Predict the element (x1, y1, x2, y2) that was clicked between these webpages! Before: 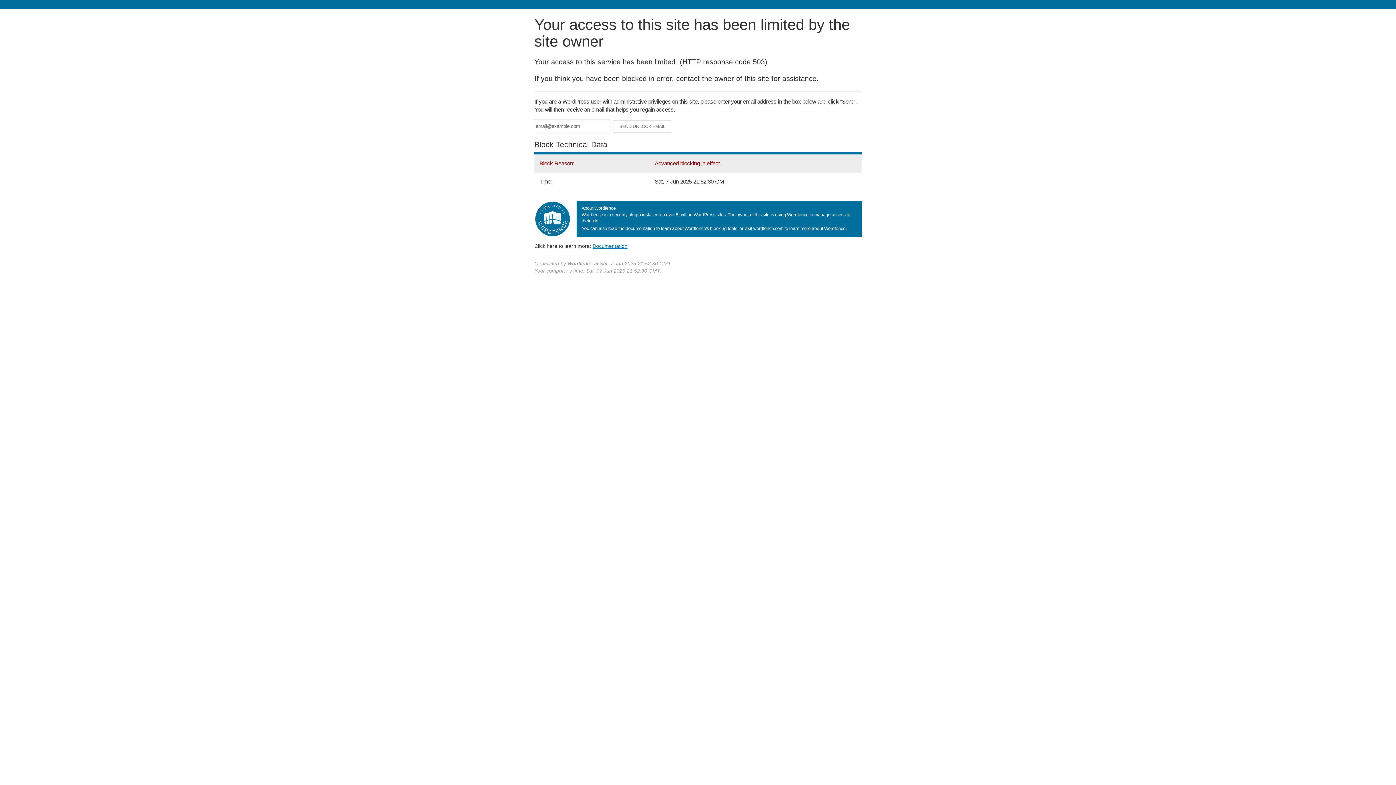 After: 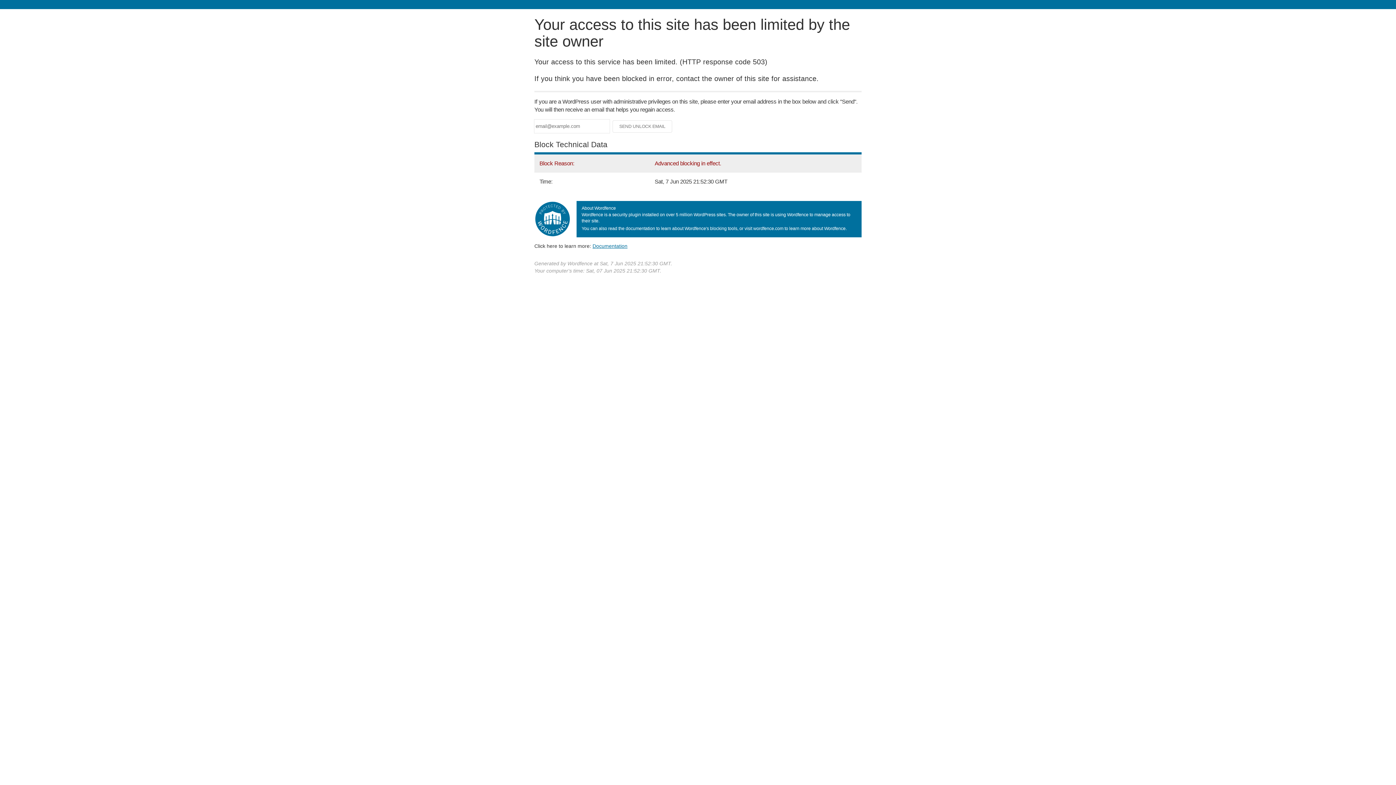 Action: label: Documentation bbox: (592, 243, 627, 248)